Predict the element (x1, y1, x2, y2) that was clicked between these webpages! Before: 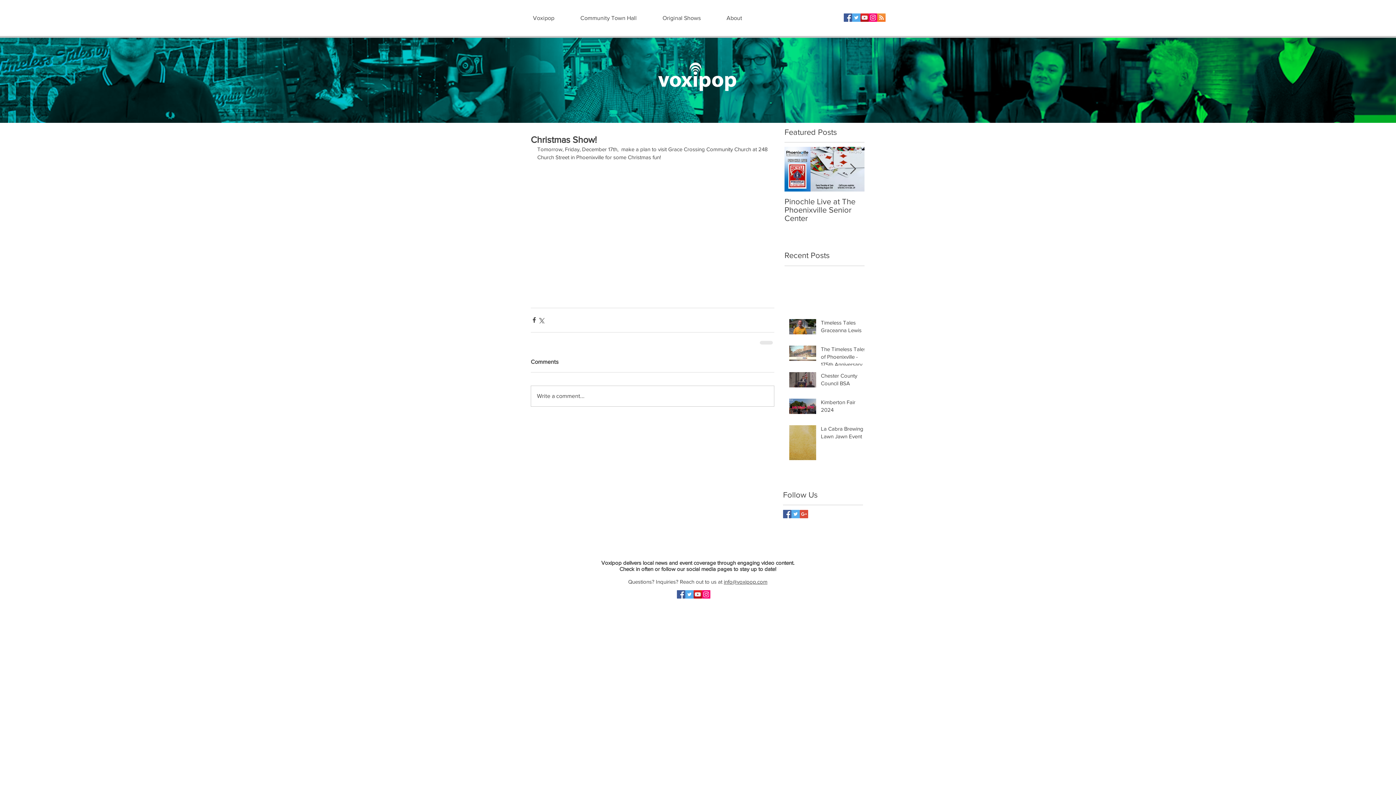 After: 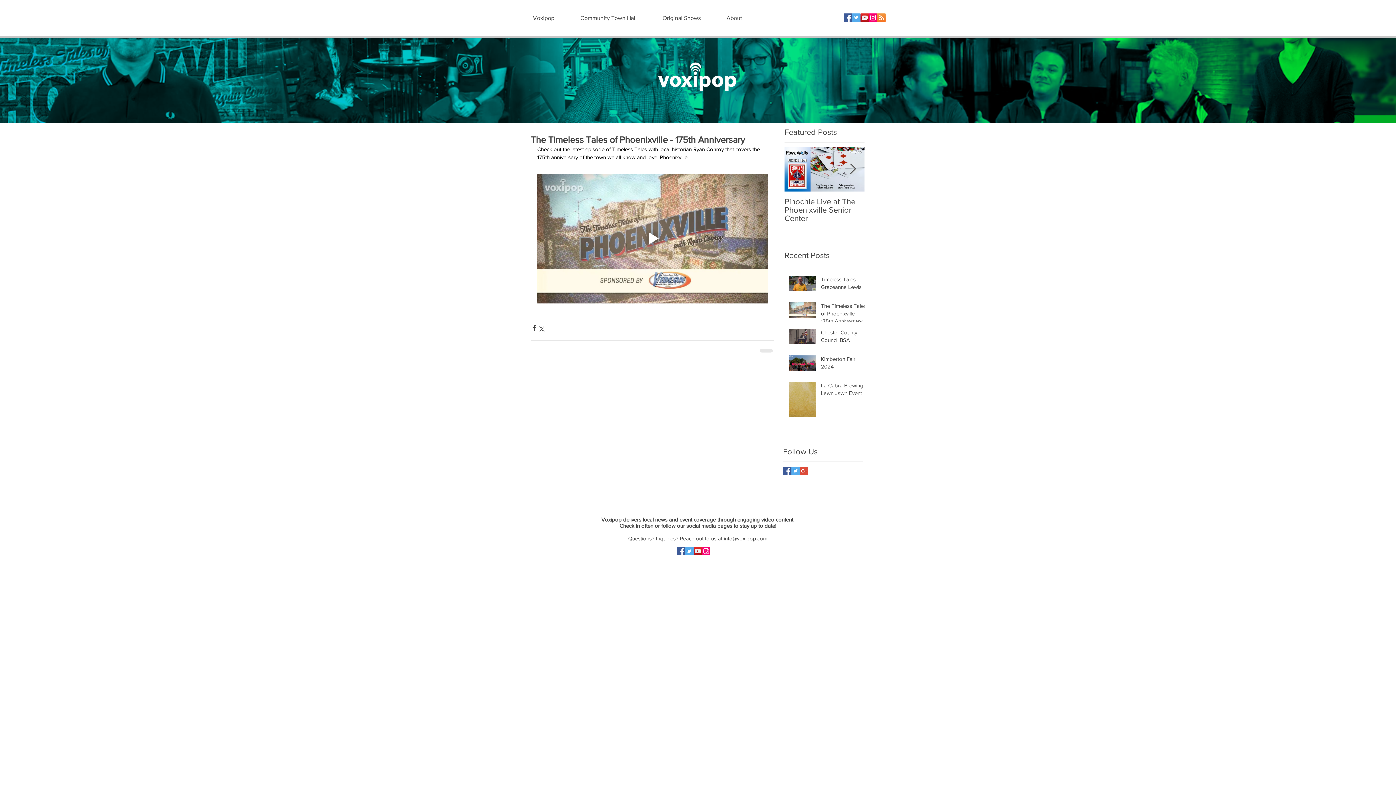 Action: bbox: (821, 345, 869, 371) label: The Timeless Tales of Phoenixville - 175th Anniversary